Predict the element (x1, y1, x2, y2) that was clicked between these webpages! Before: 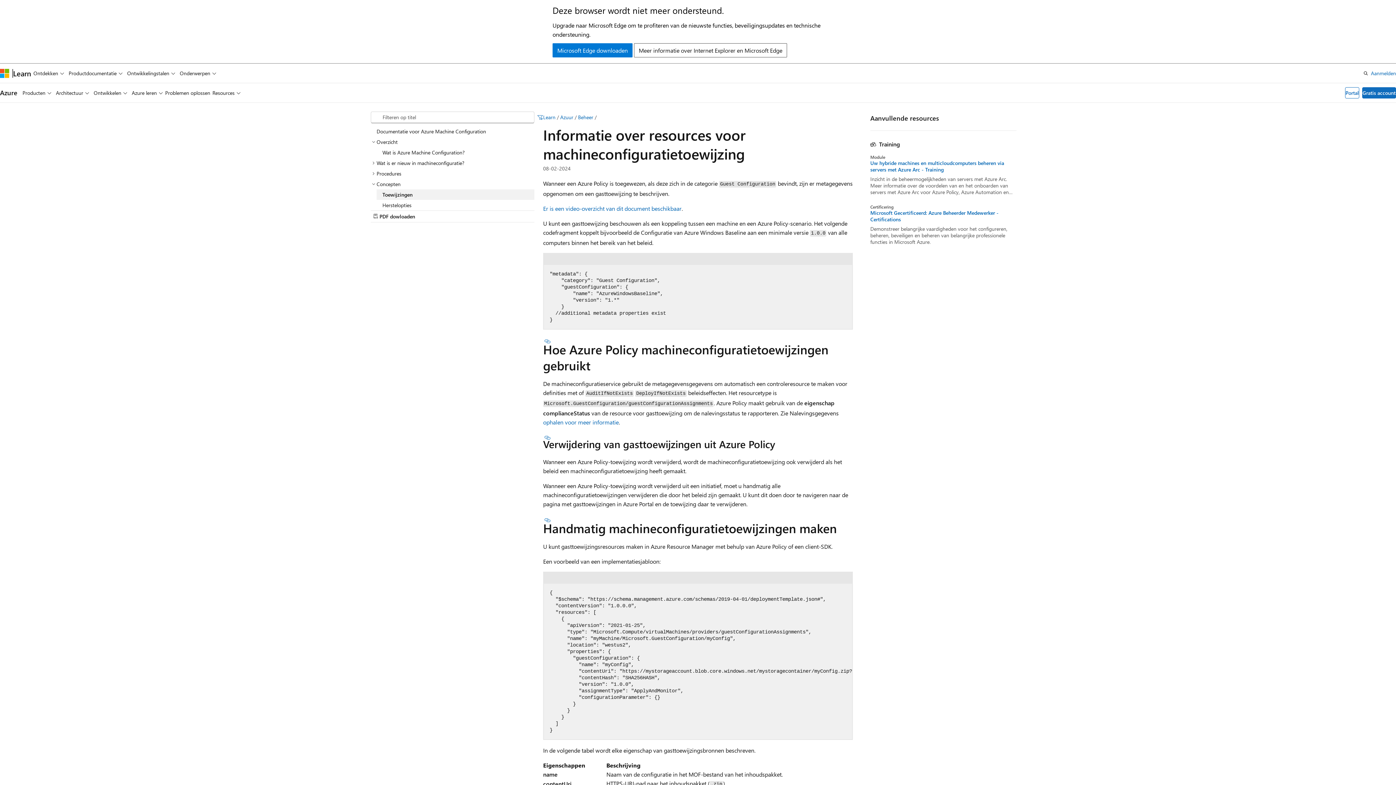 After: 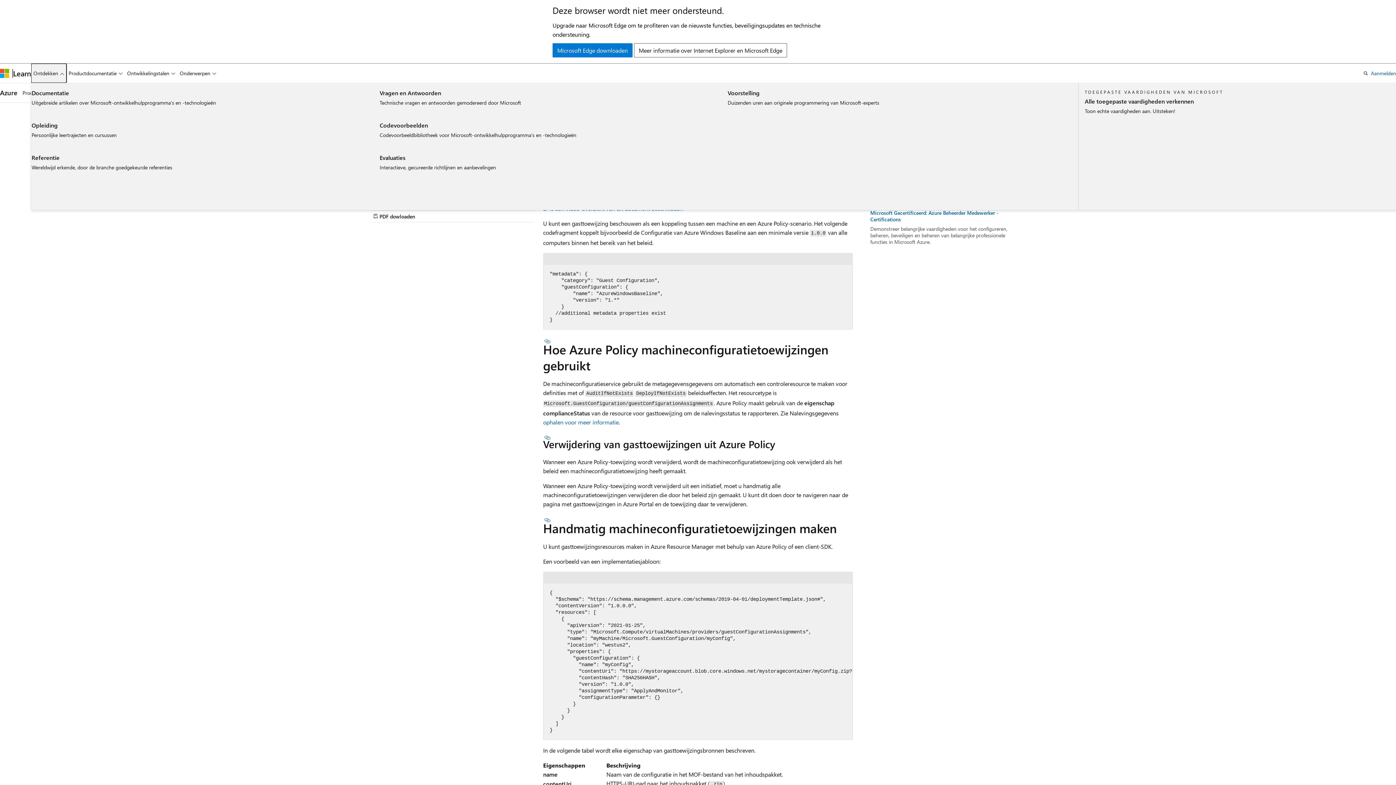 Action: bbox: (31, 63, 66, 82) label: Ontdekken